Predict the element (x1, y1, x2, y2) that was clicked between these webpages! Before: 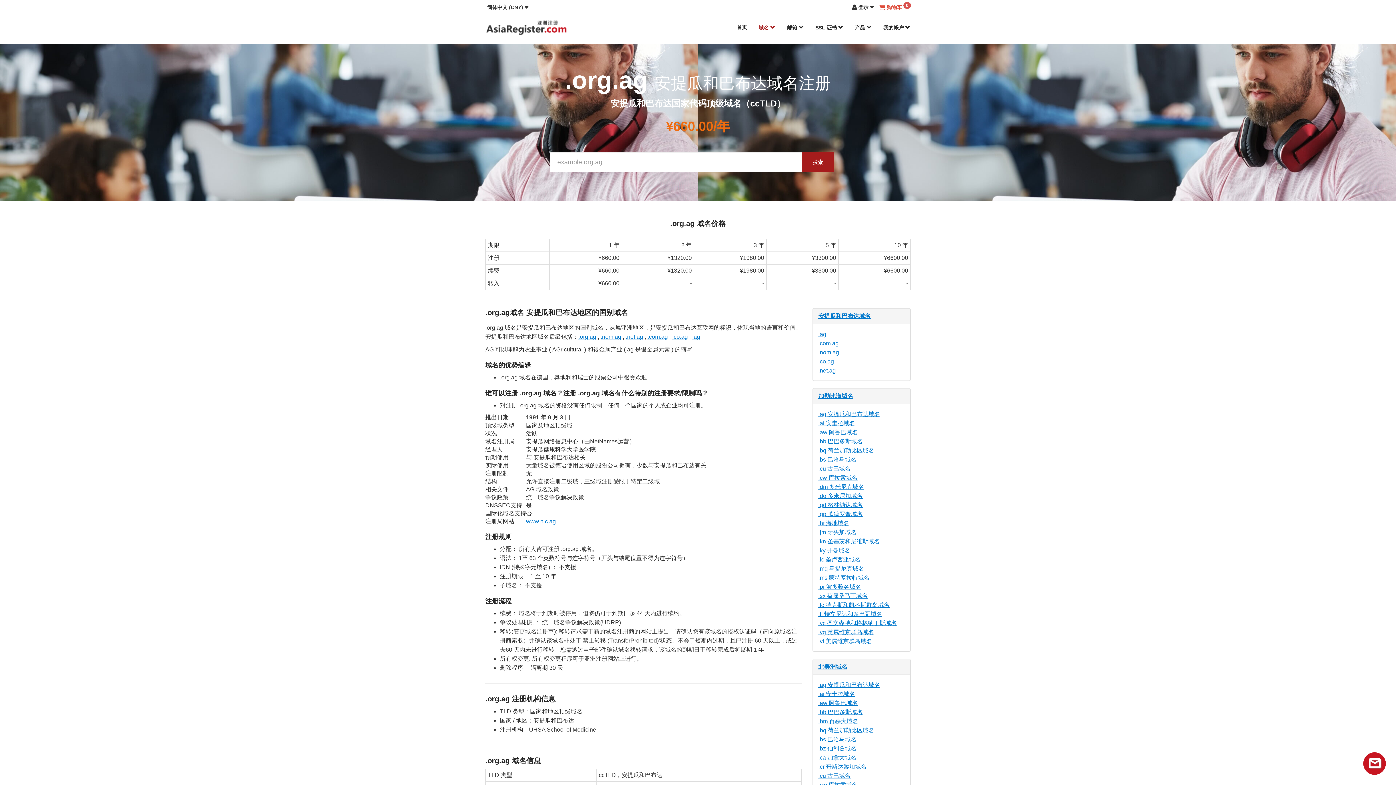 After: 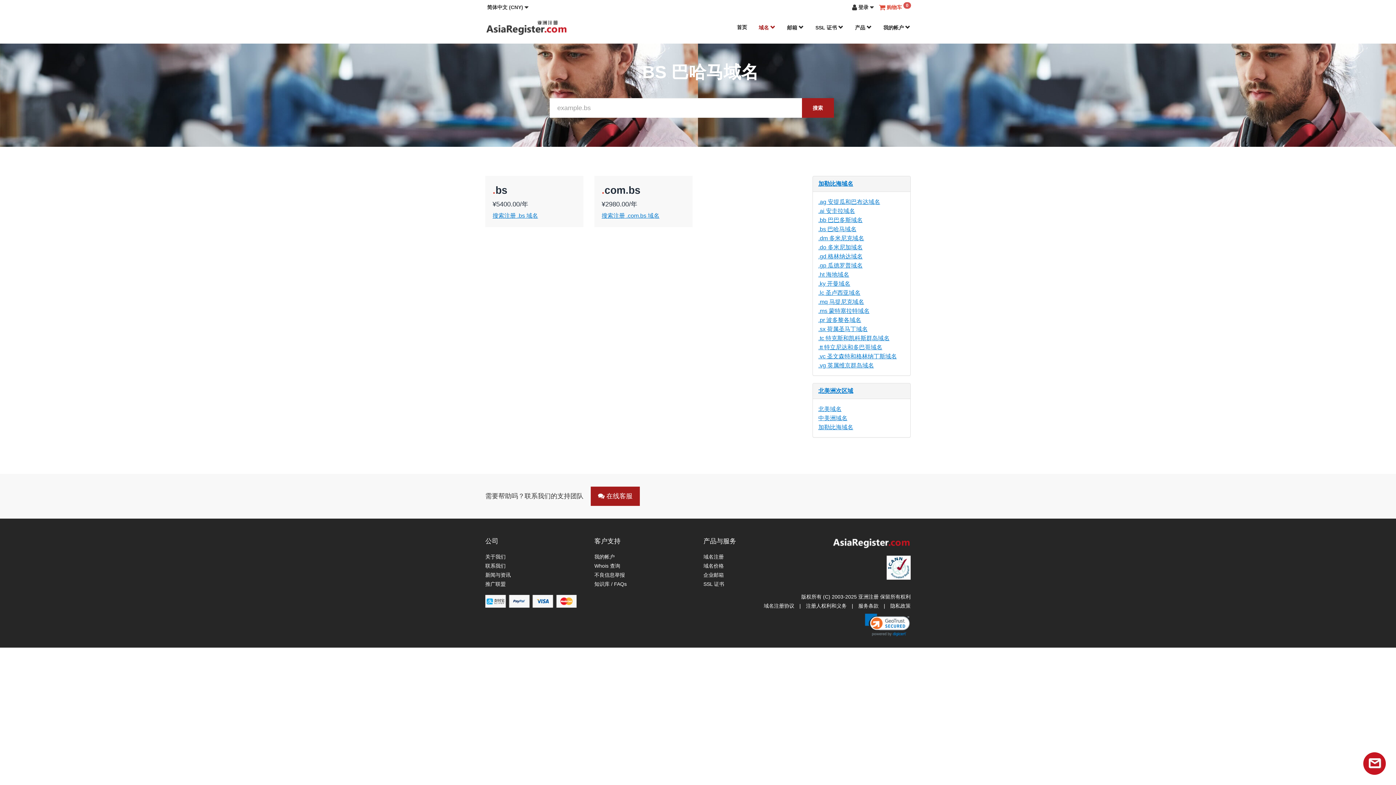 Action: label: .bs 巴哈马域名 bbox: (818, 736, 856, 743)